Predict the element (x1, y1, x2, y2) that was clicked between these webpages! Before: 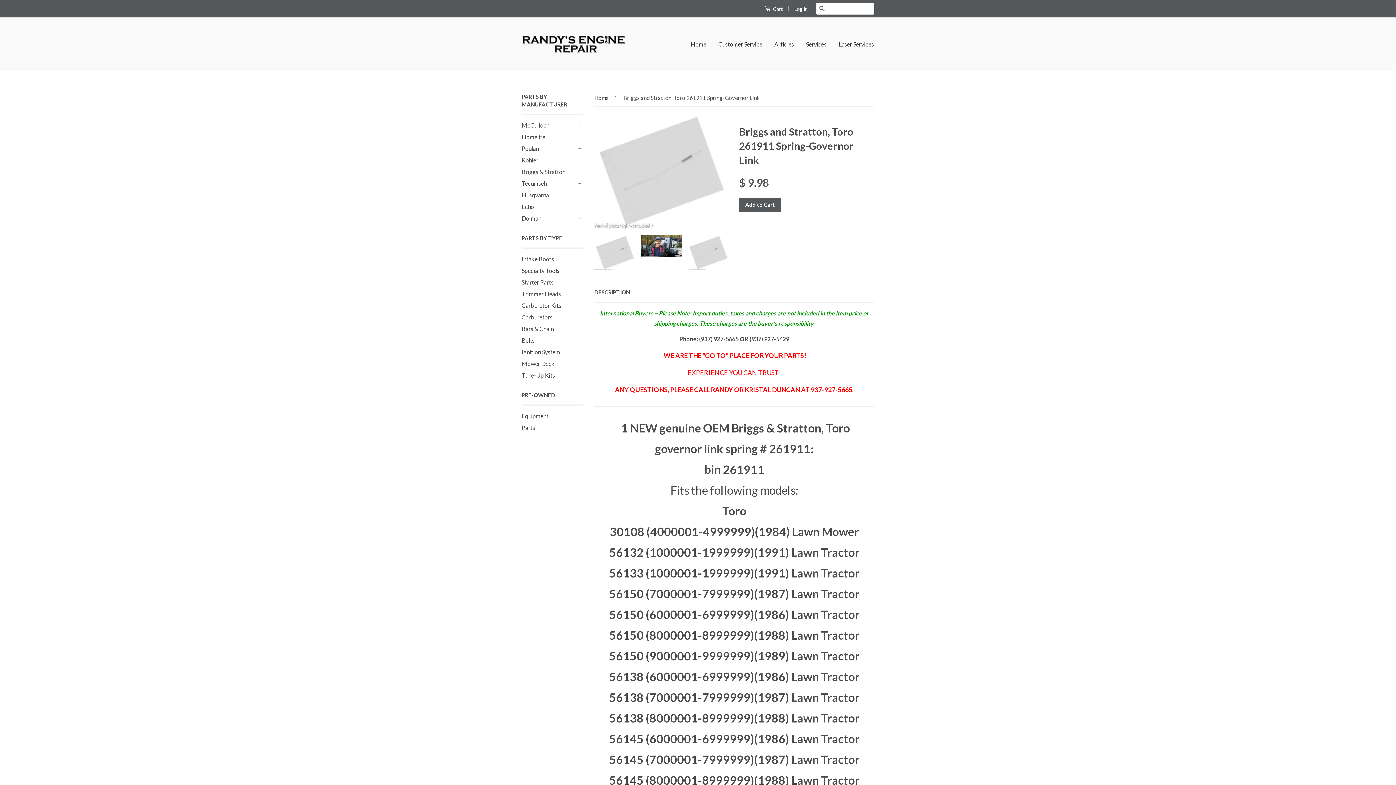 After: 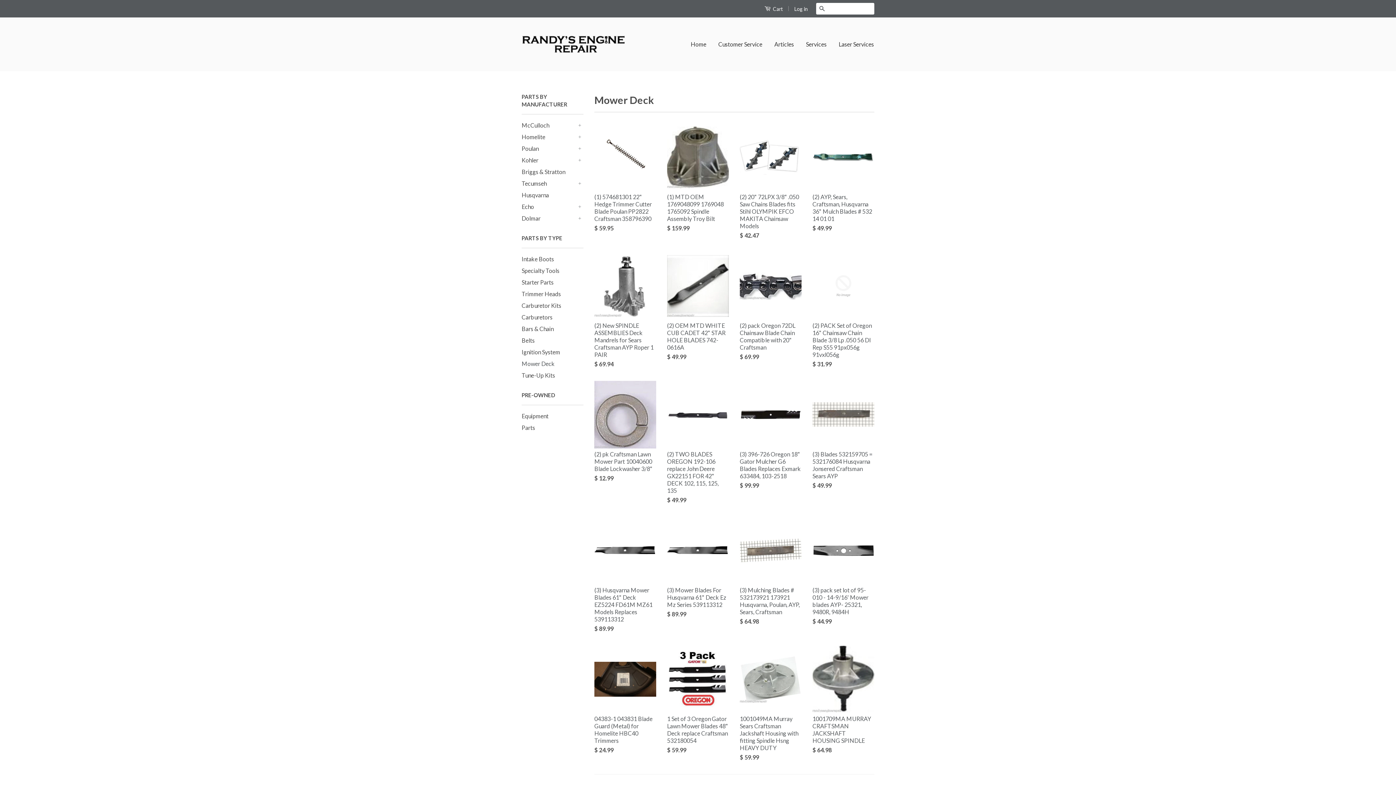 Action: label: Mower Deck bbox: (521, 360, 554, 367)